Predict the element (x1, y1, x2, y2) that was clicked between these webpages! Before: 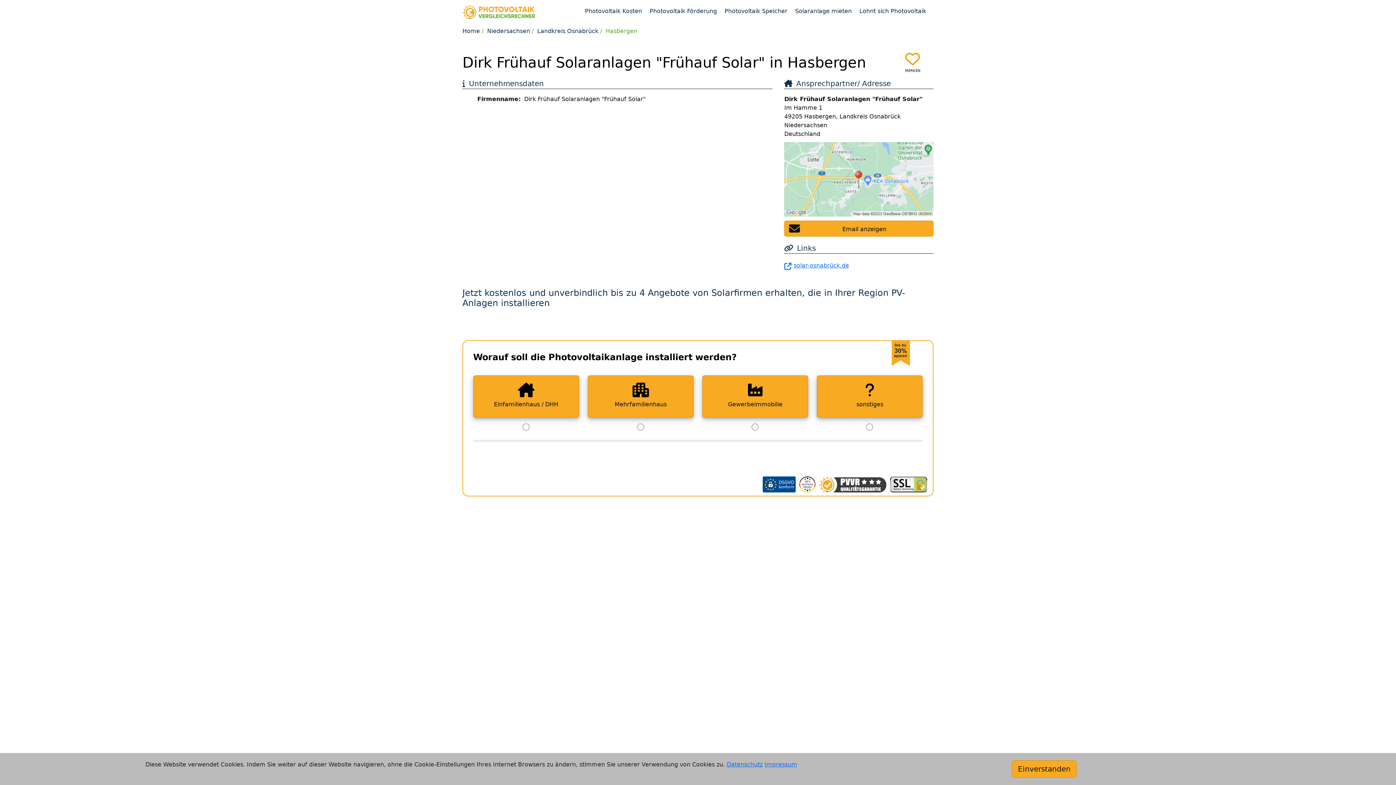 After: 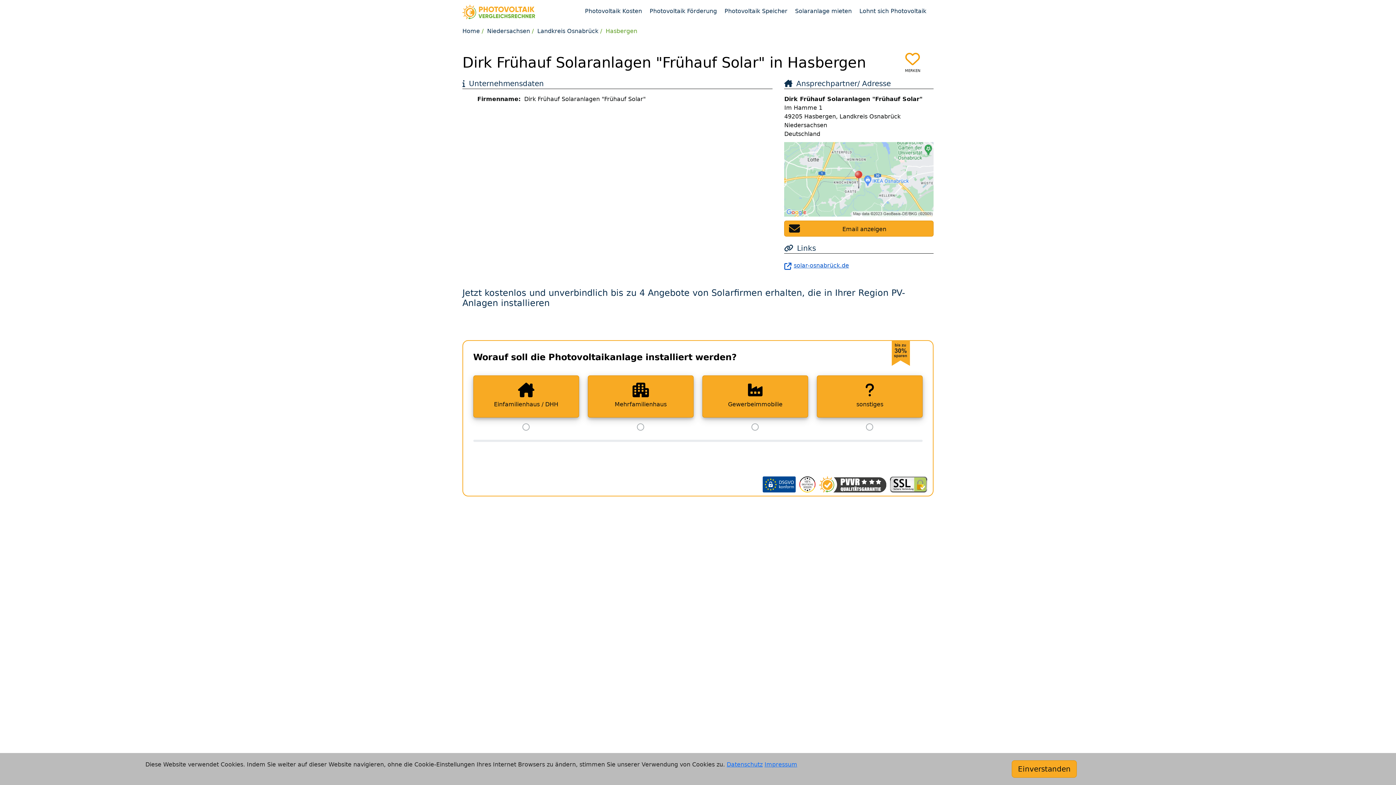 Action: label: solar-osnabrück.de bbox: (784, 259, 933, 270)